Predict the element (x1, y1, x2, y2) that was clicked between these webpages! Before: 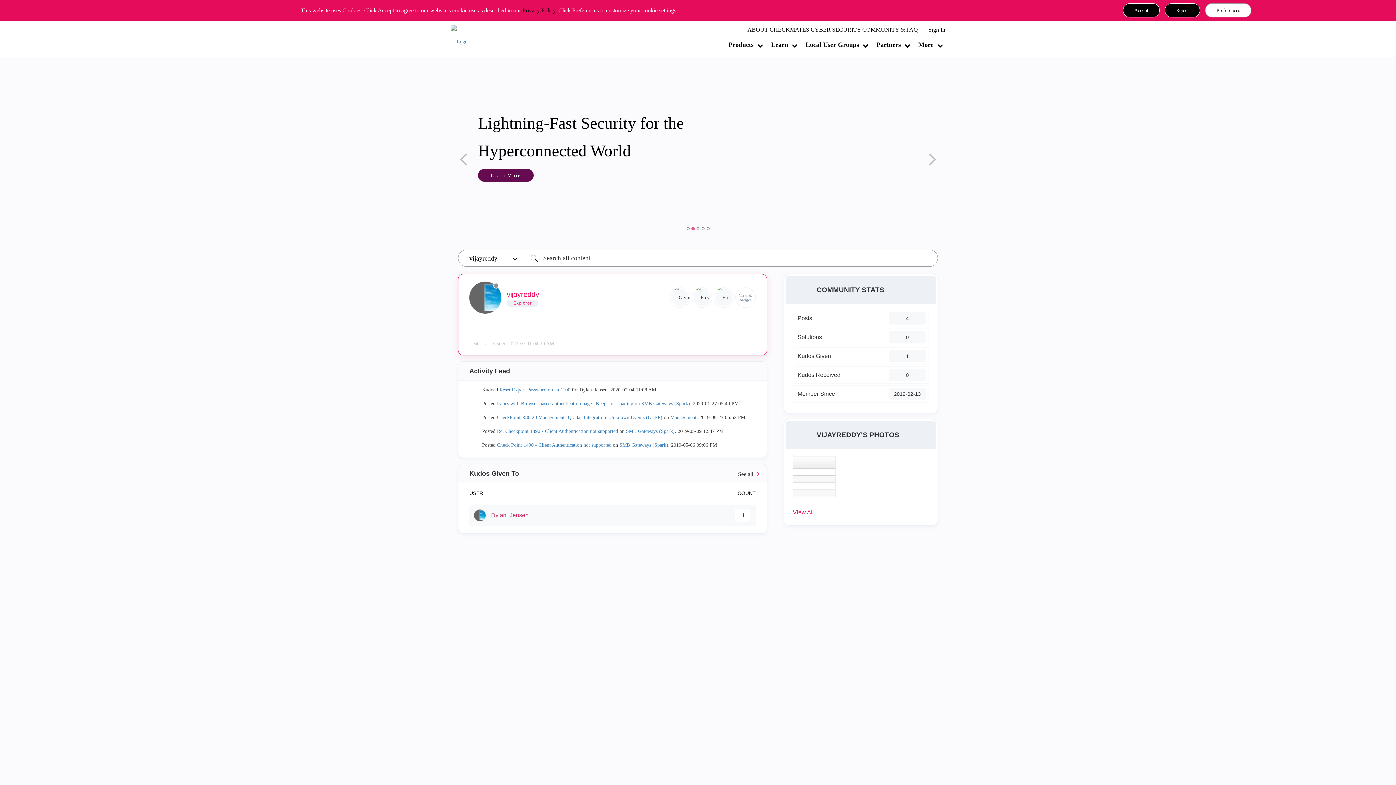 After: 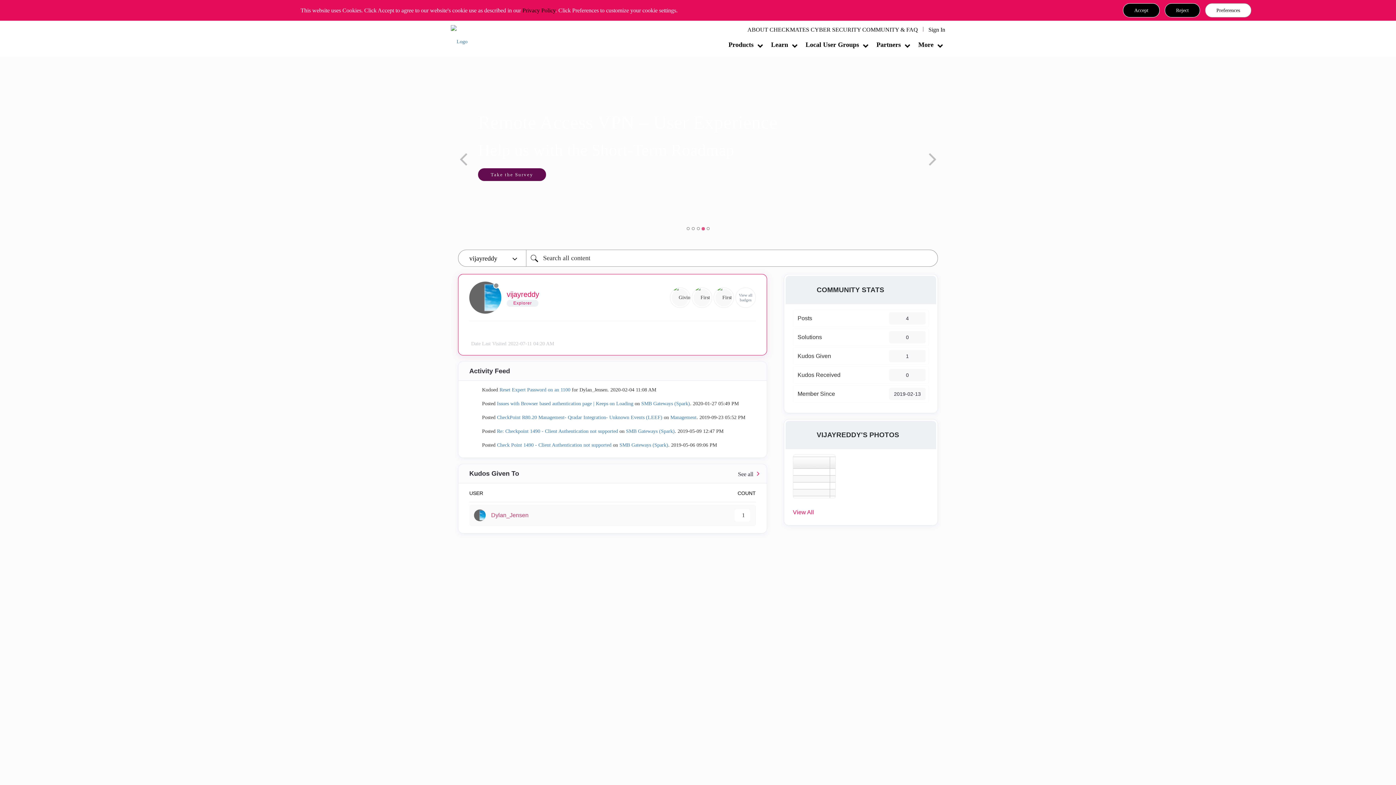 Action: bbox: (938, 57, 1396, 238) label: Next Banner